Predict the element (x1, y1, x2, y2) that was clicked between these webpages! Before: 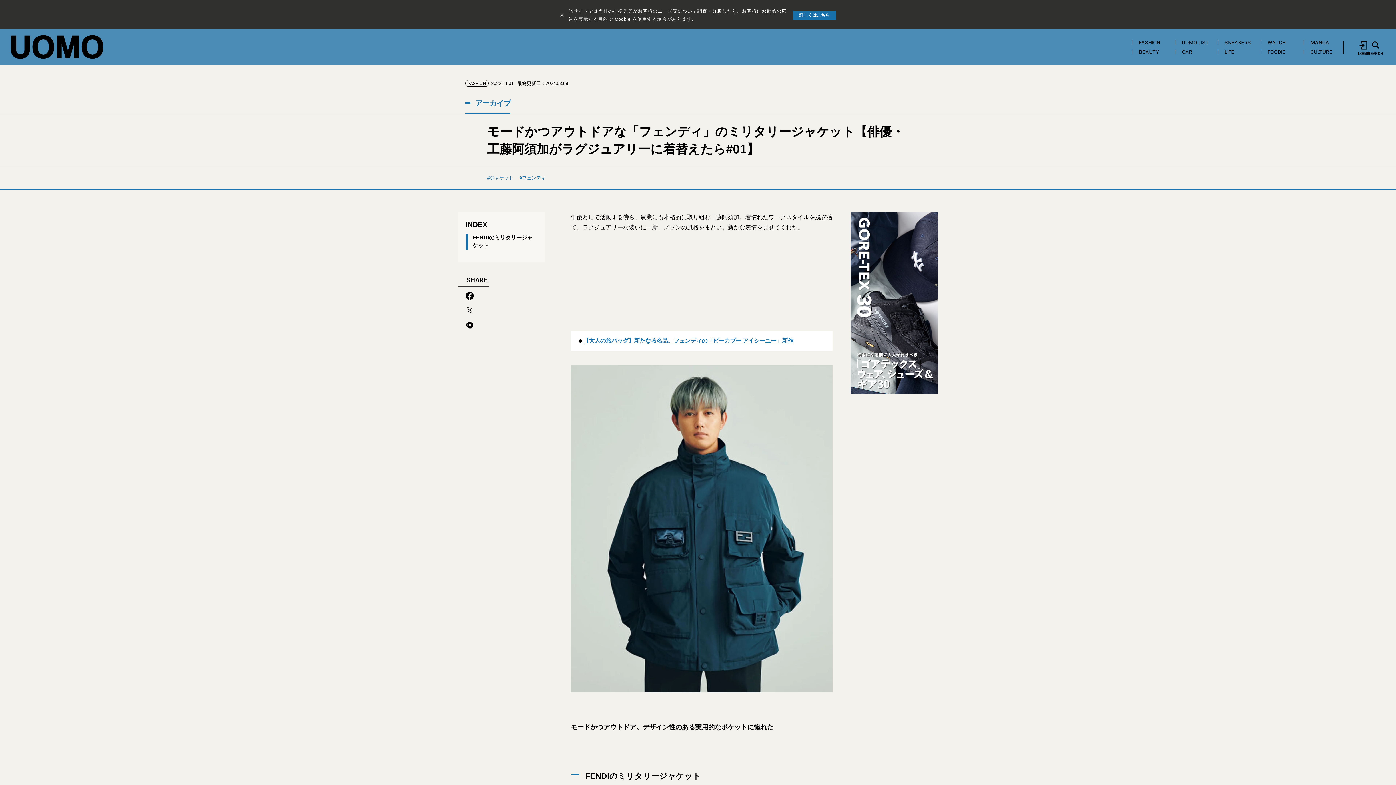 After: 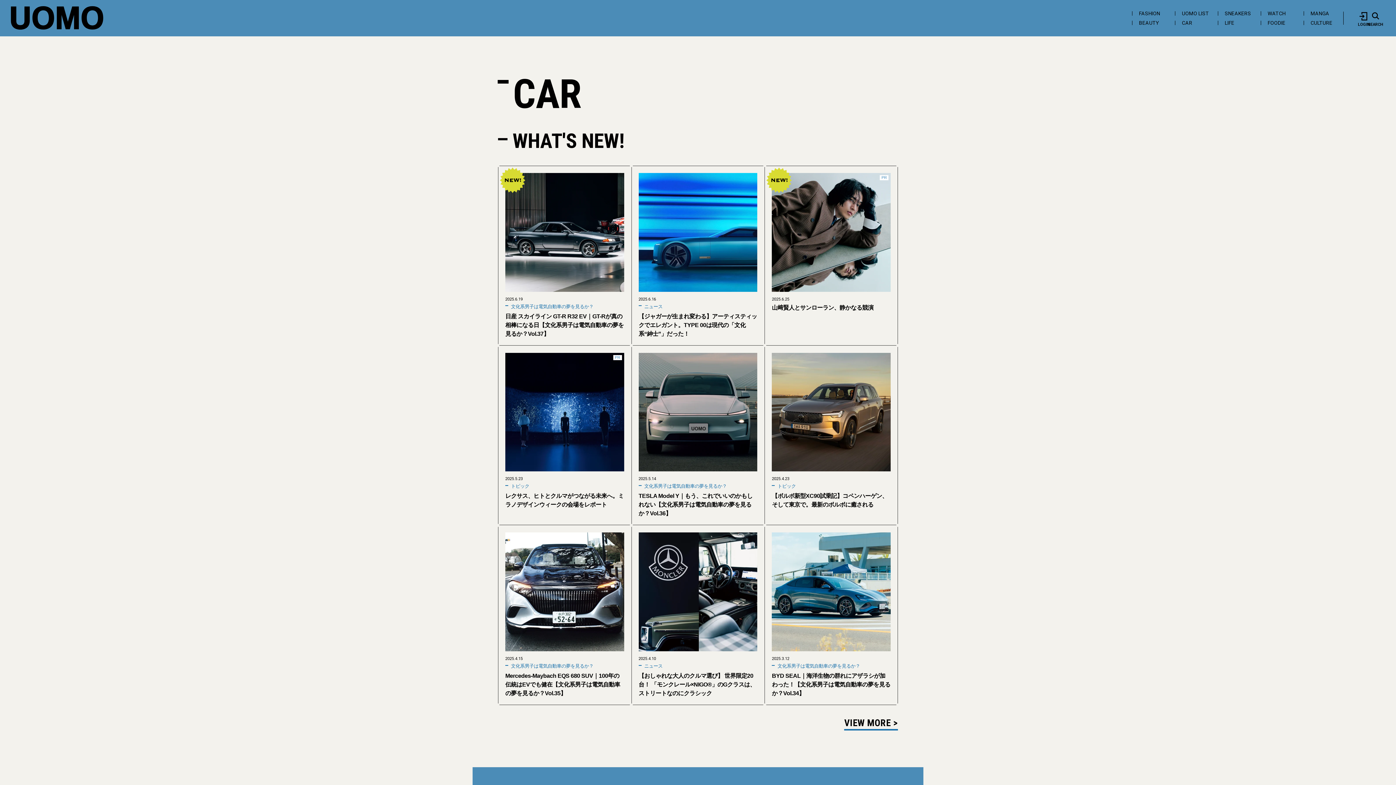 Action: bbox: (1175, 49, 1215, 54) label: CAR